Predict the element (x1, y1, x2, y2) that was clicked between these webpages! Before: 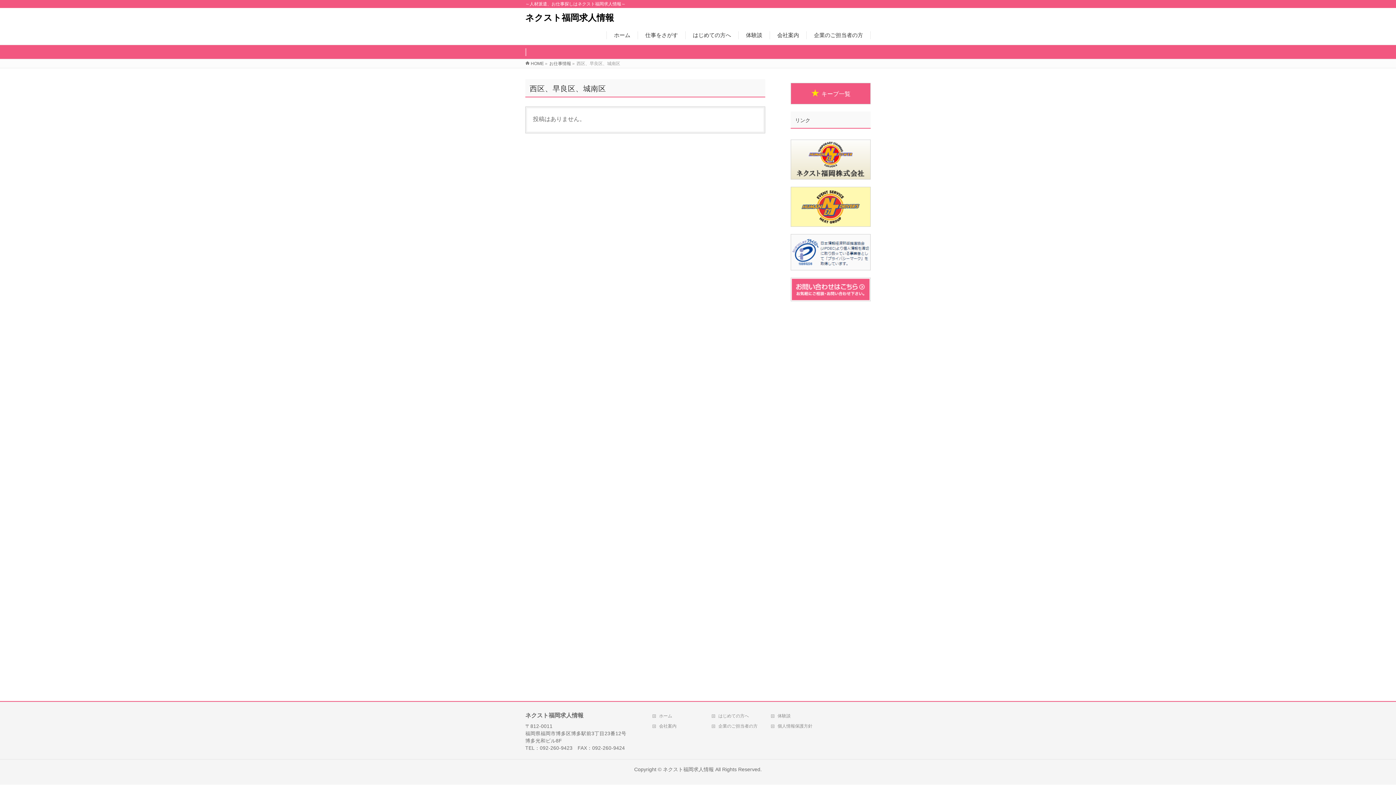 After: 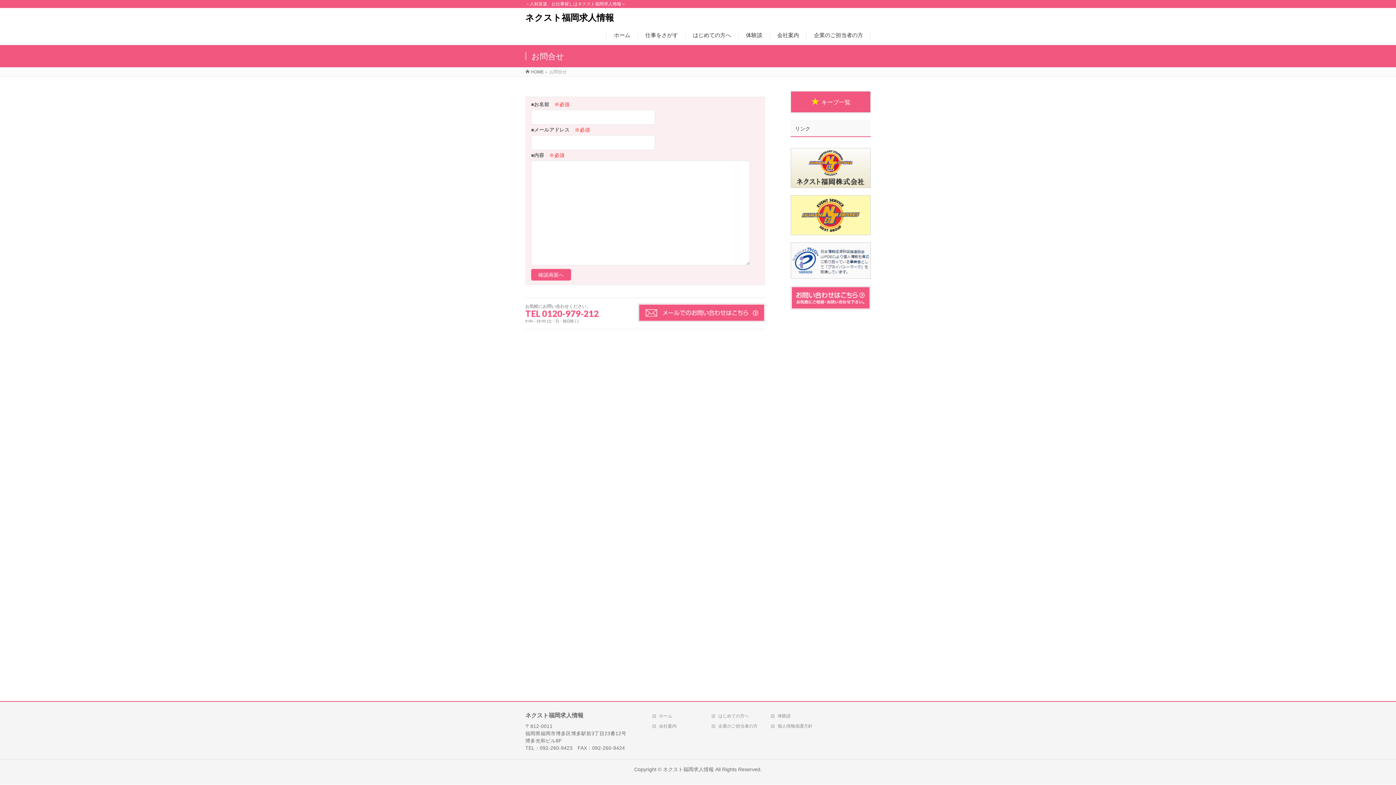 Action: bbox: (790, 277, 870, 301)